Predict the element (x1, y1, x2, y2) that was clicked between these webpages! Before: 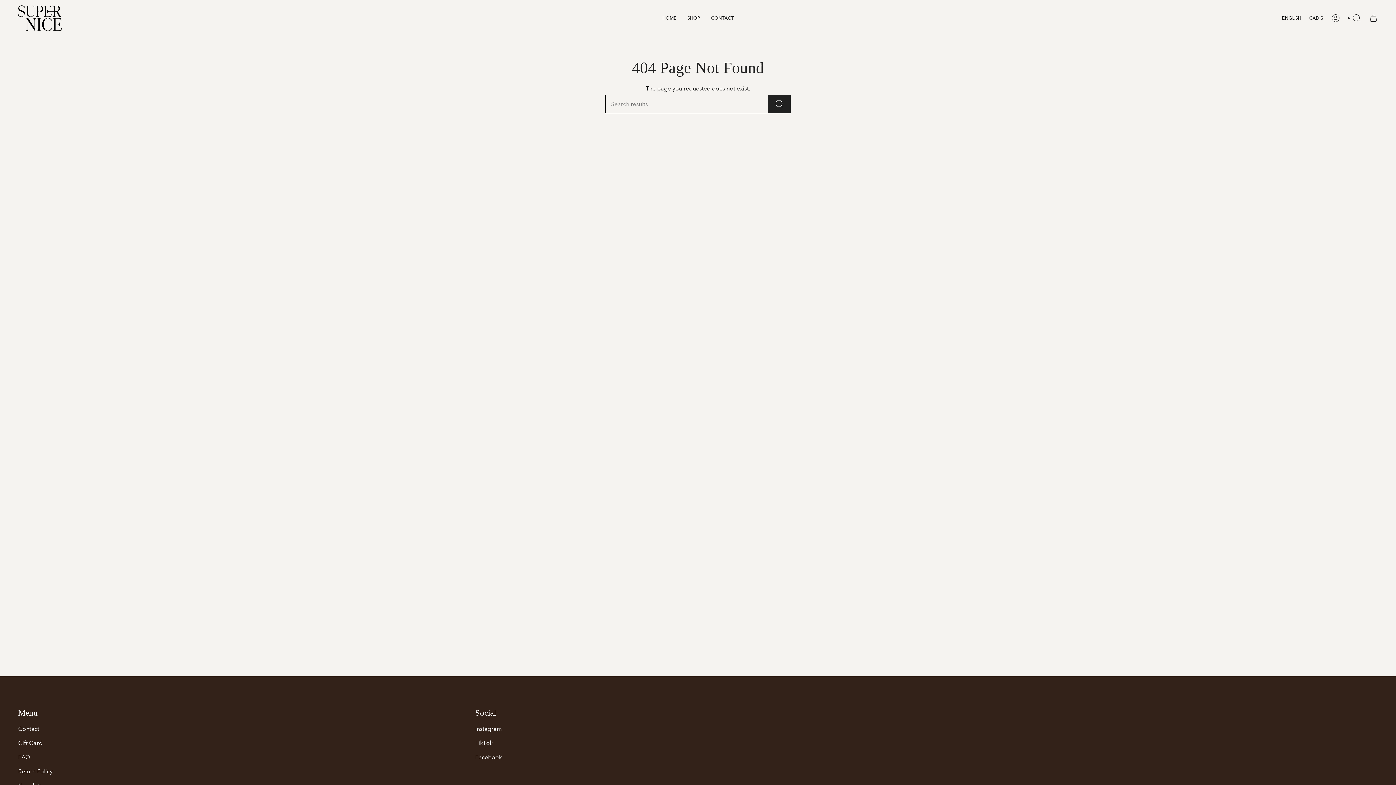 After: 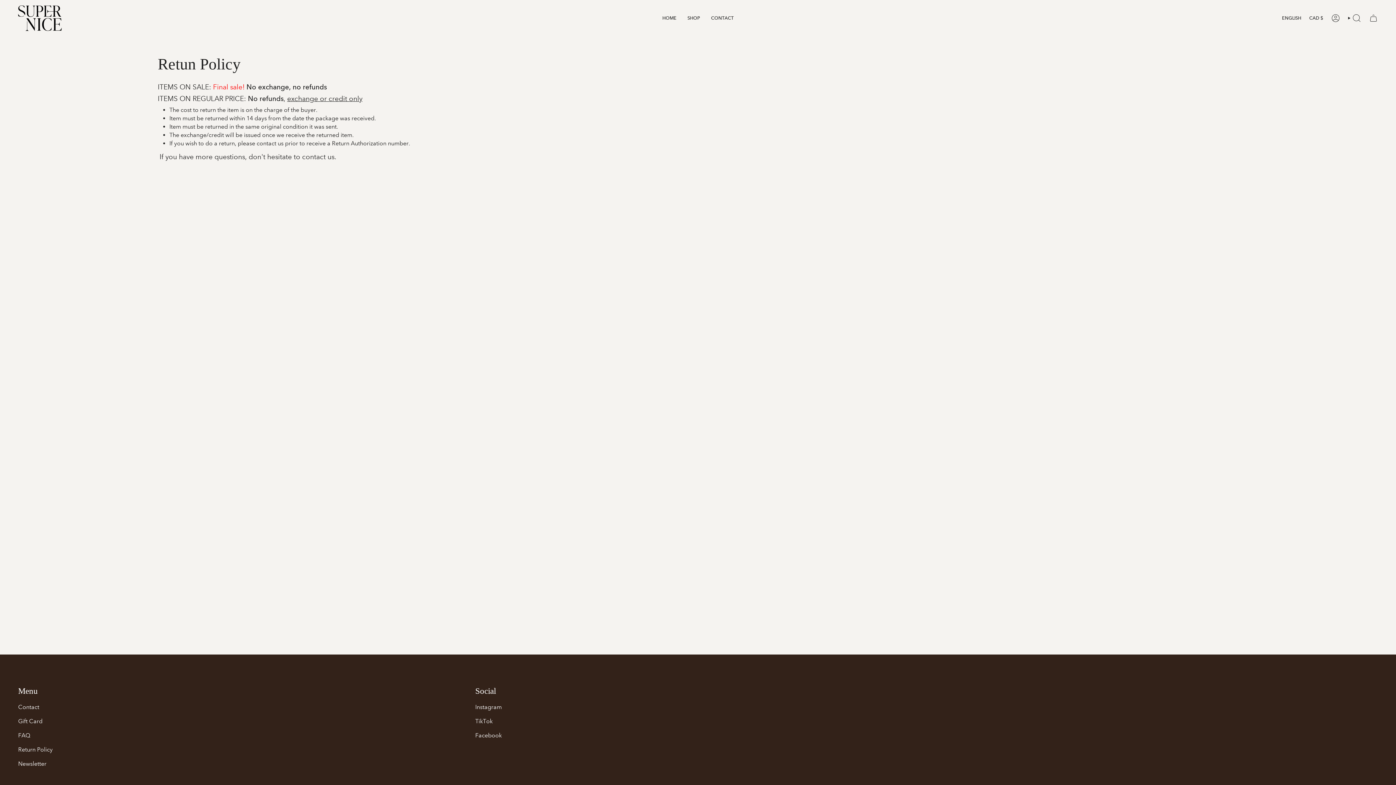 Action: label: Return Policy bbox: (18, 768, 52, 775)